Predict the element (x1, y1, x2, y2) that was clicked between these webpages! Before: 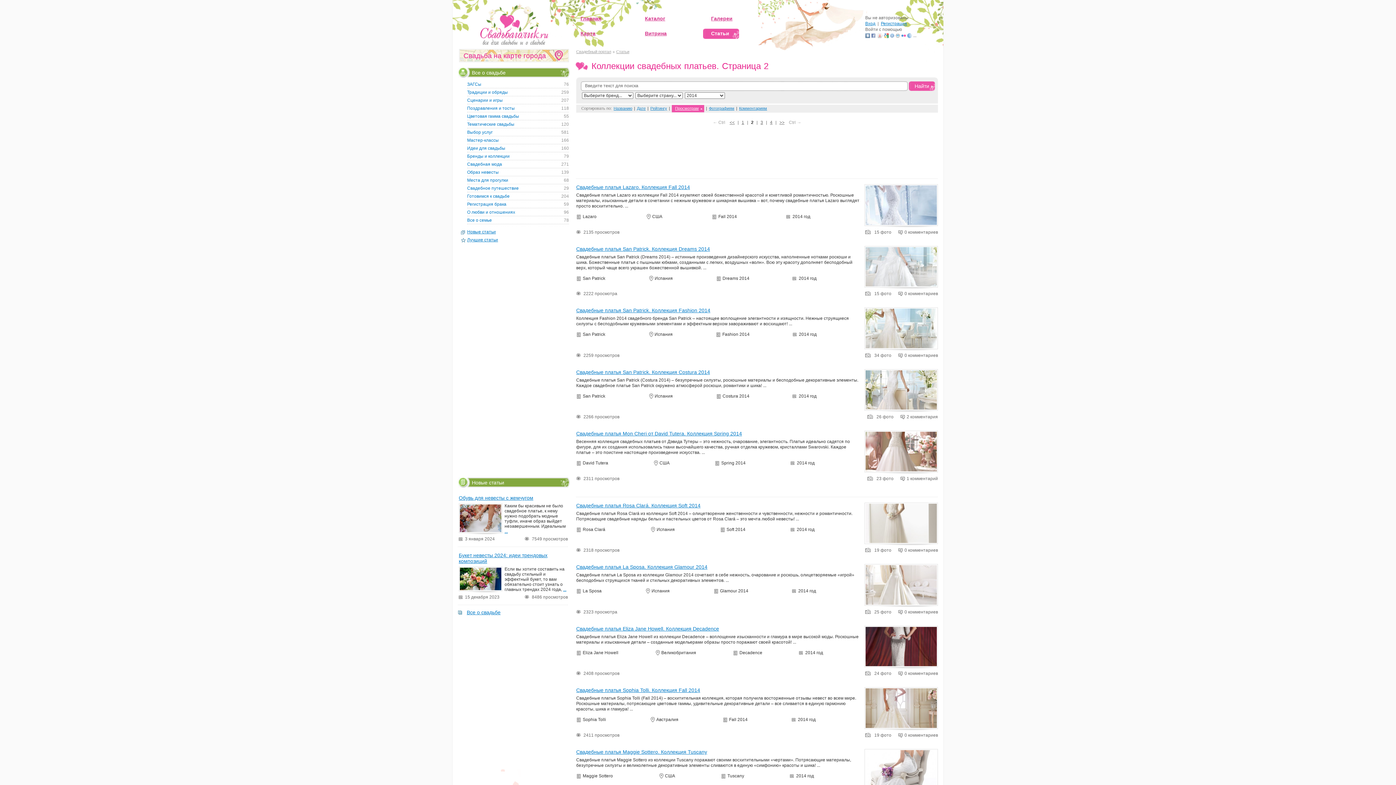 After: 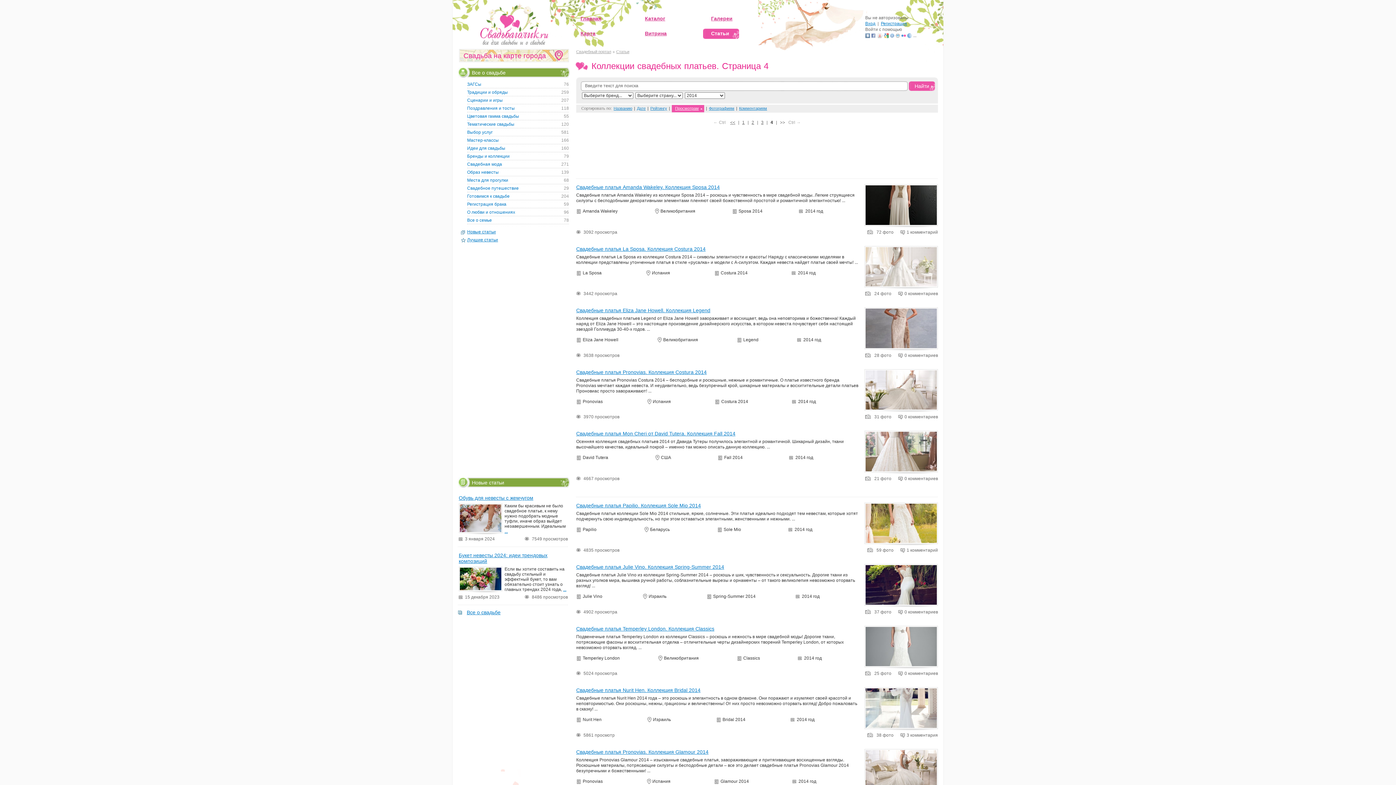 Action: label: 4 bbox: (770, 120, 772, 125)